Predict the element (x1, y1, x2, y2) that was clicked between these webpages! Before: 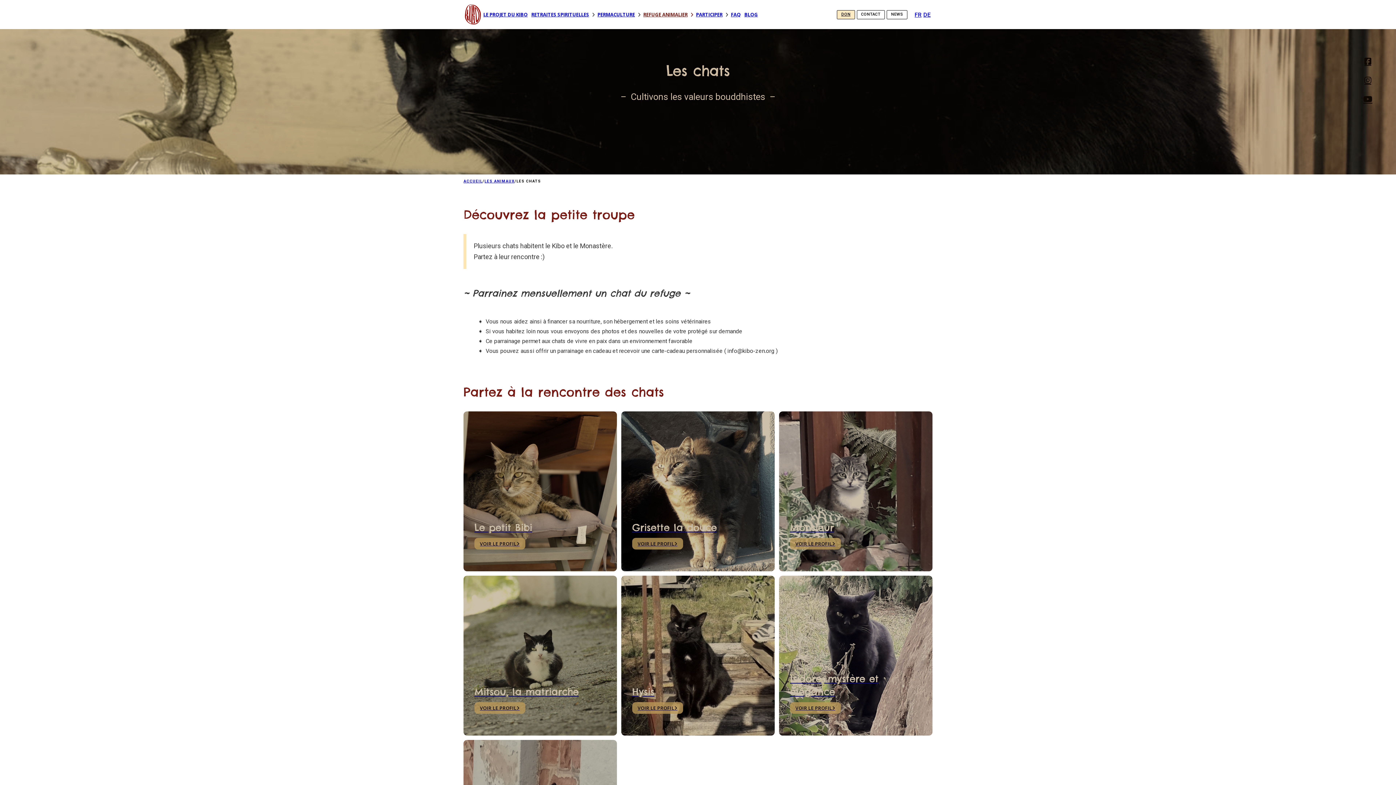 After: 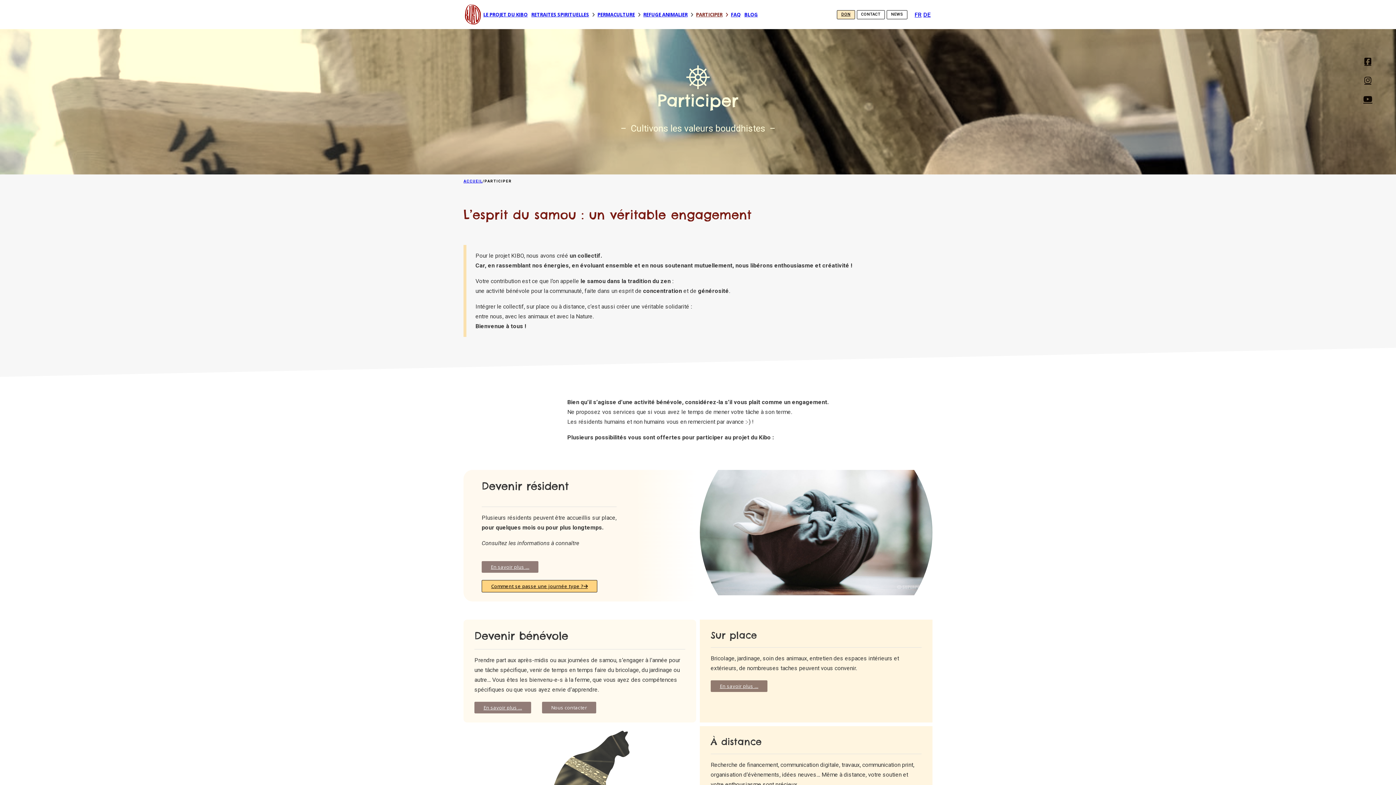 Action: label: PARTICIPER bbox: (694, 8, 724, 20)